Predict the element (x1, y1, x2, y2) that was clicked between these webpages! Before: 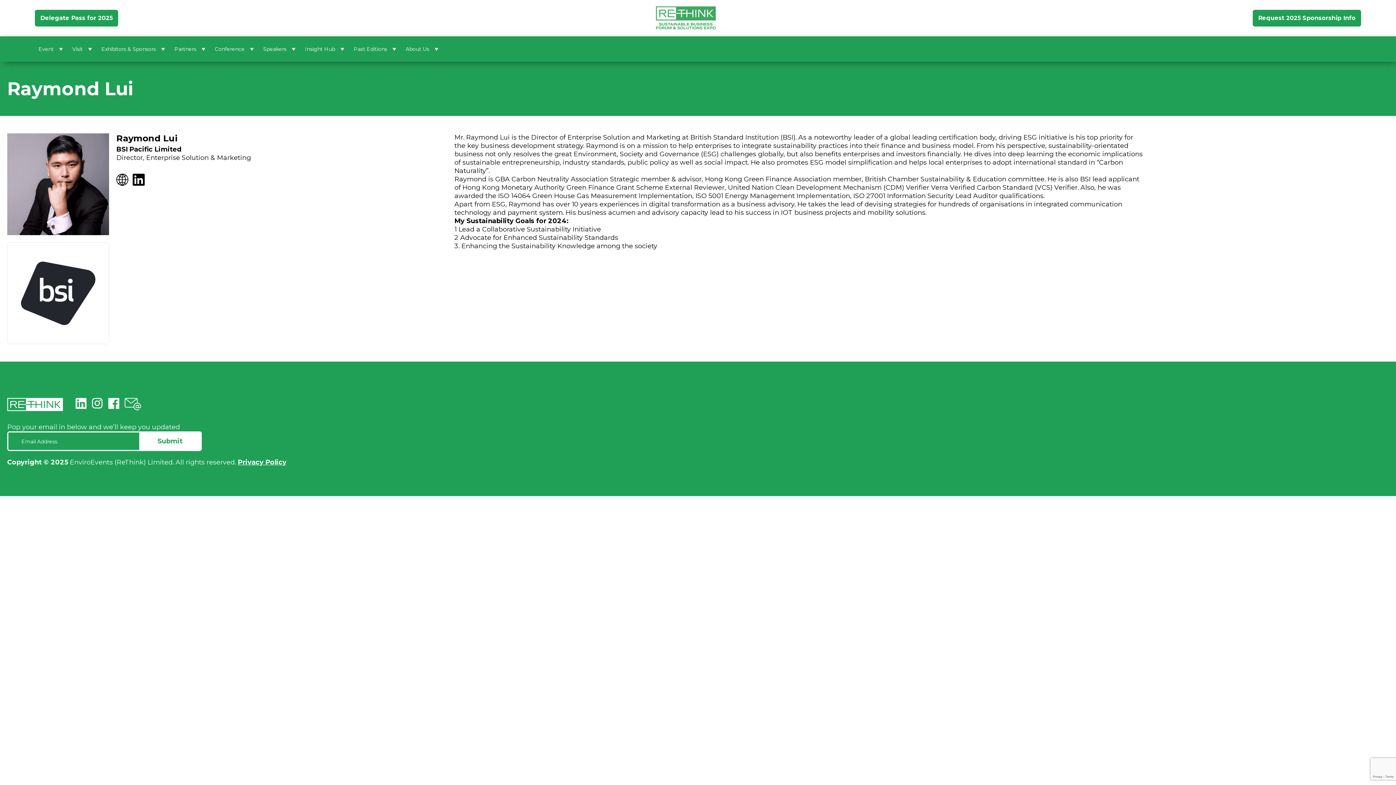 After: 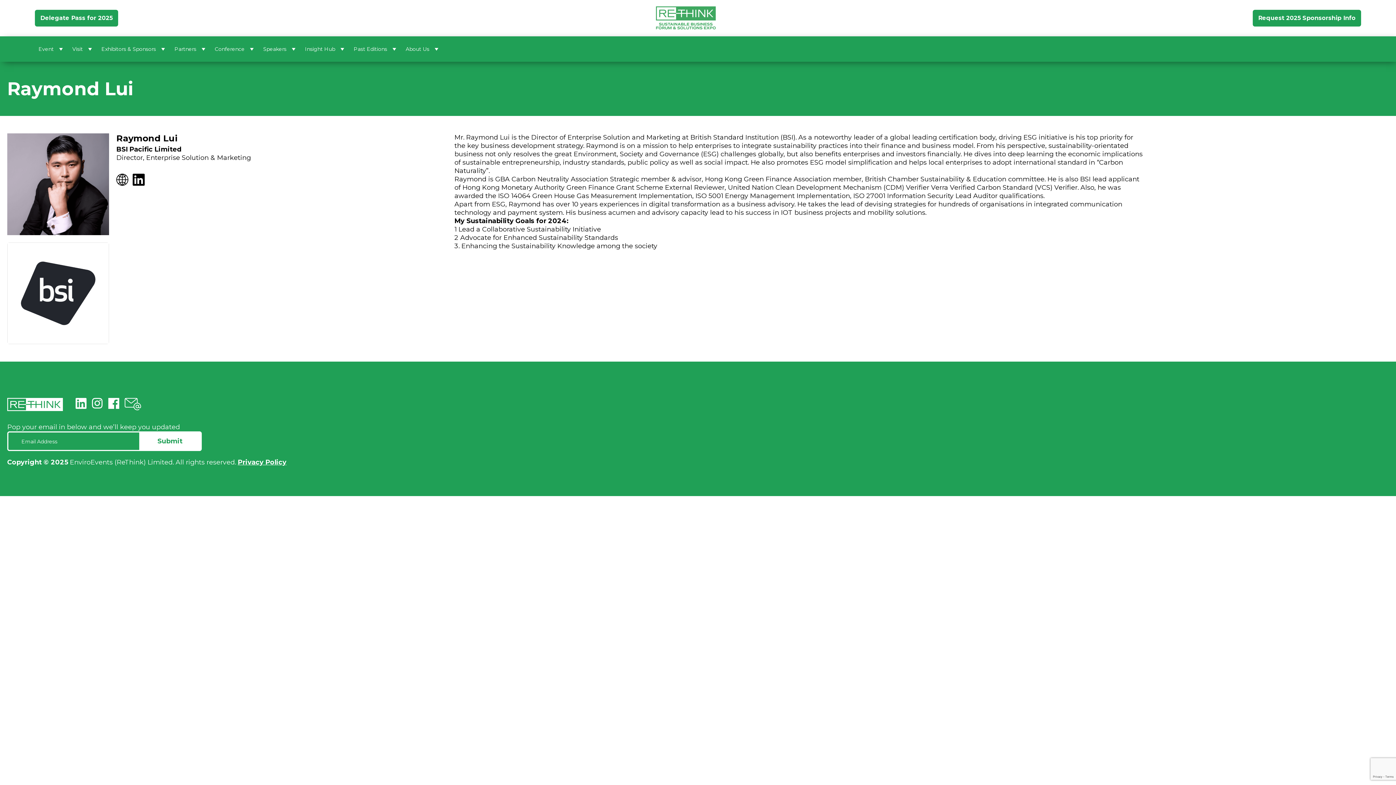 Action: label: 


 bbox: (70, 391, 86, 415)